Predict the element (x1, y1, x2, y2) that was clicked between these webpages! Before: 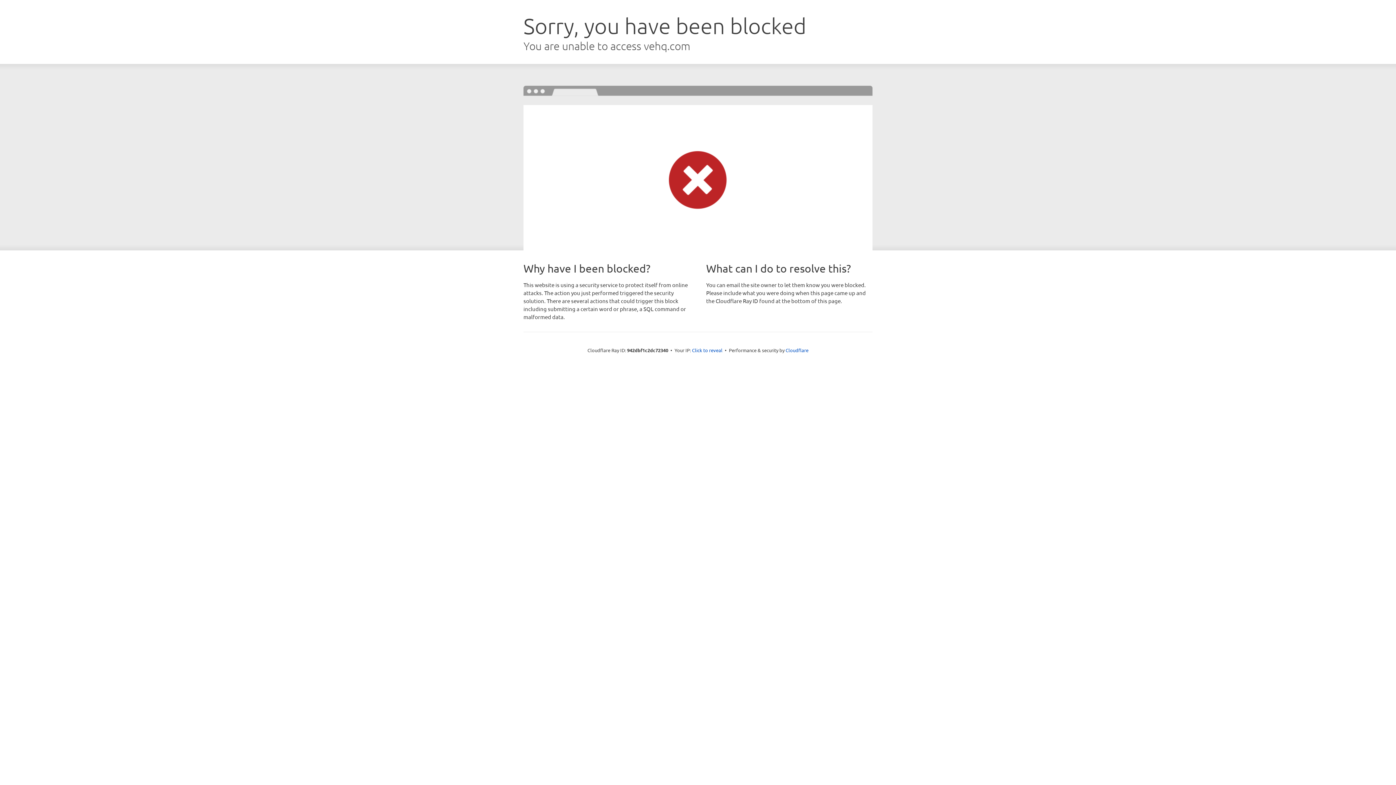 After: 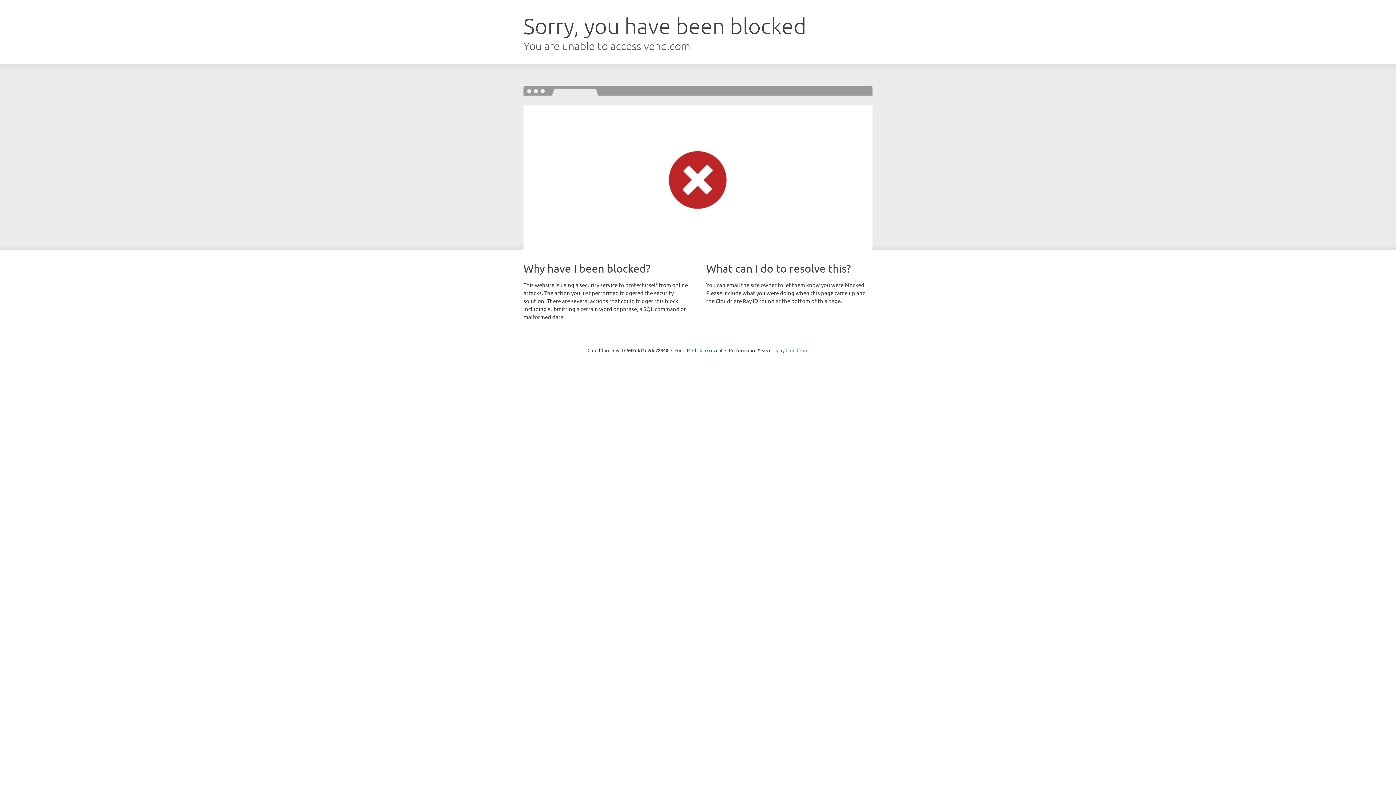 Action: label: Cloudflare bbox: (785, 347, 808, 353)